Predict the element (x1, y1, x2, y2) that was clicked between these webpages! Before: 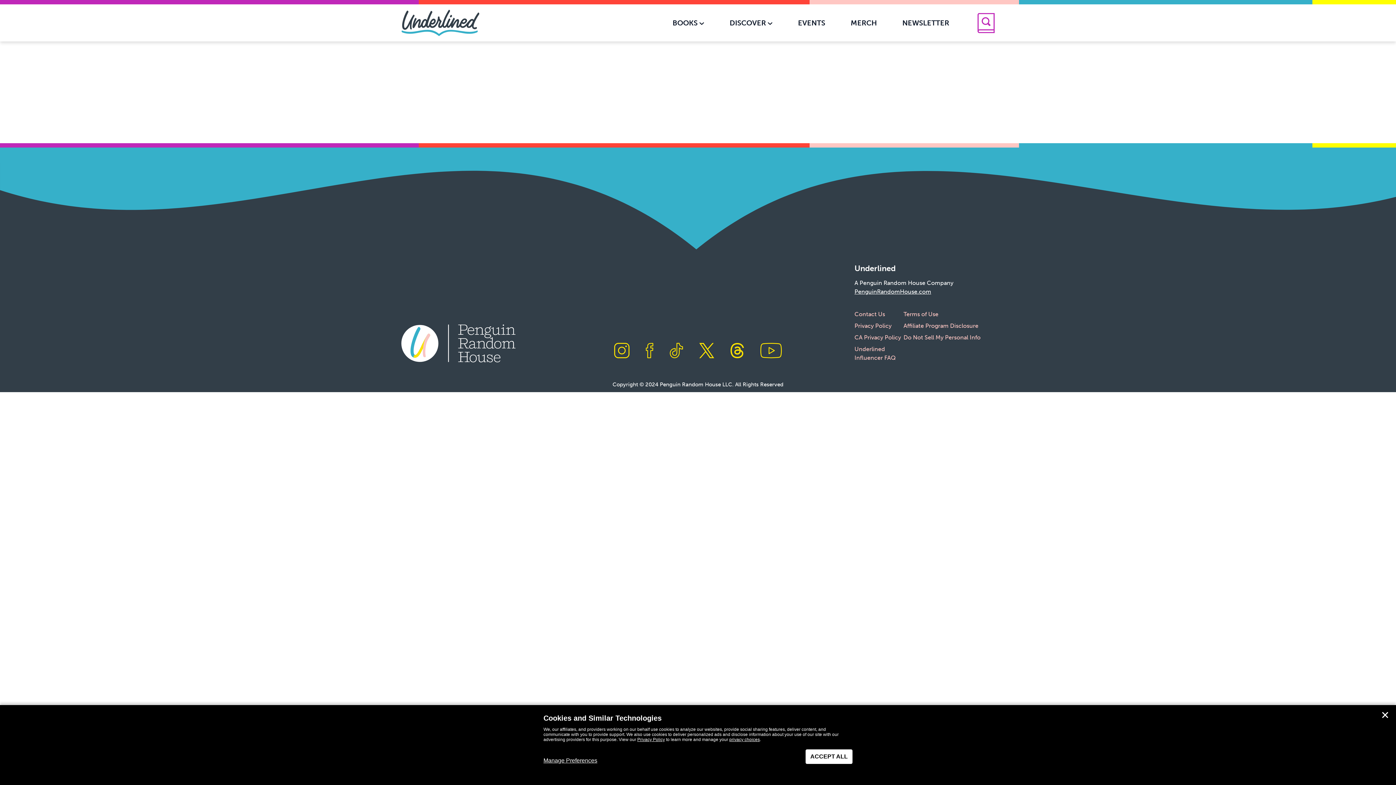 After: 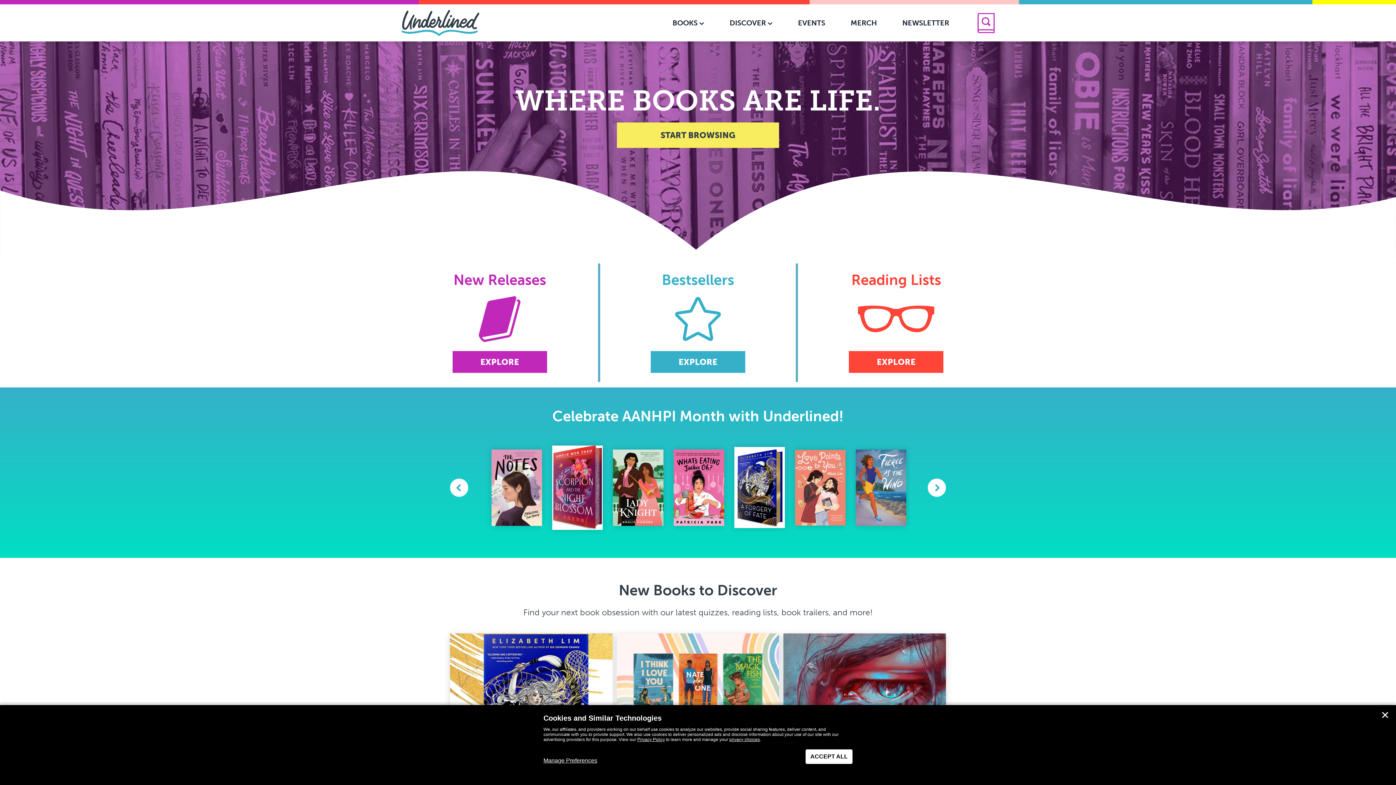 Action: bbox: (401, 9, 479, 36)